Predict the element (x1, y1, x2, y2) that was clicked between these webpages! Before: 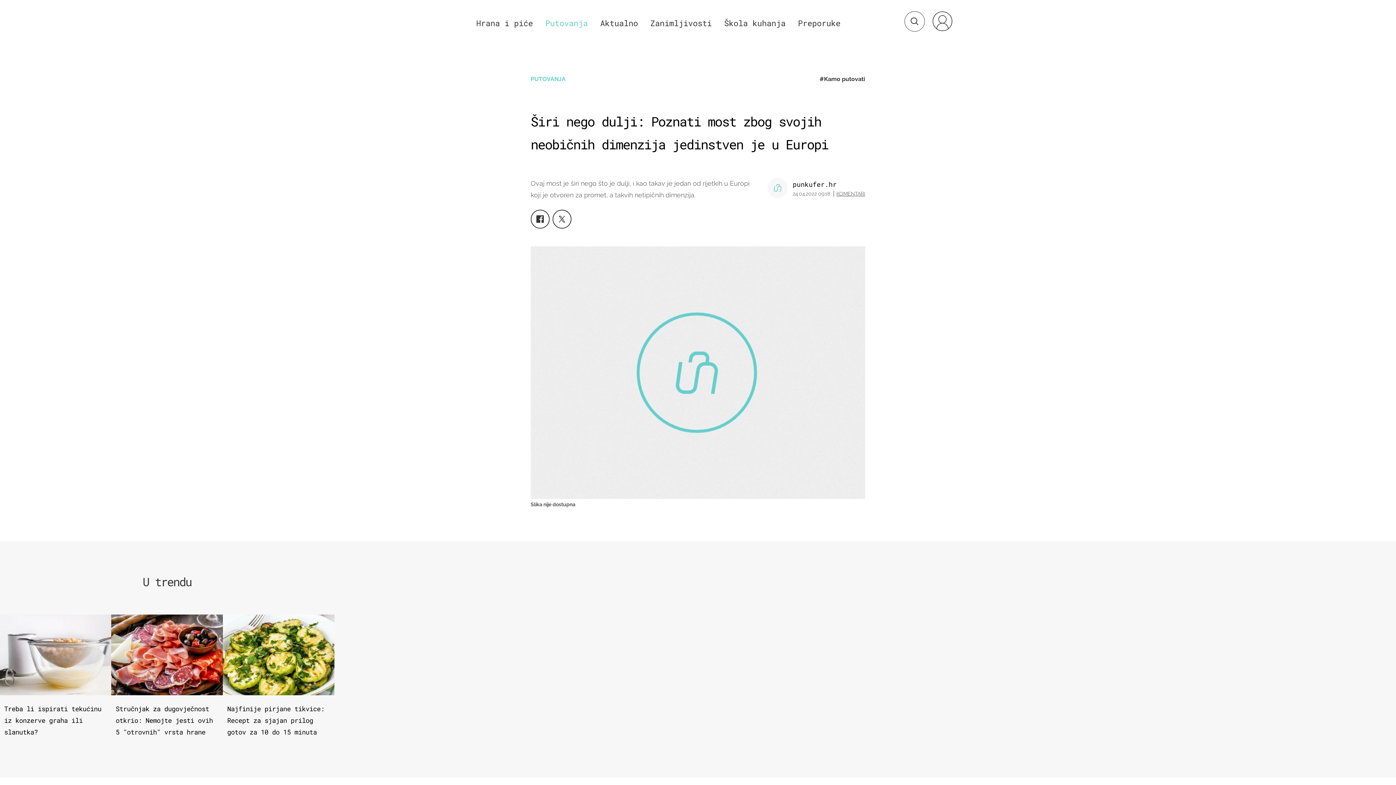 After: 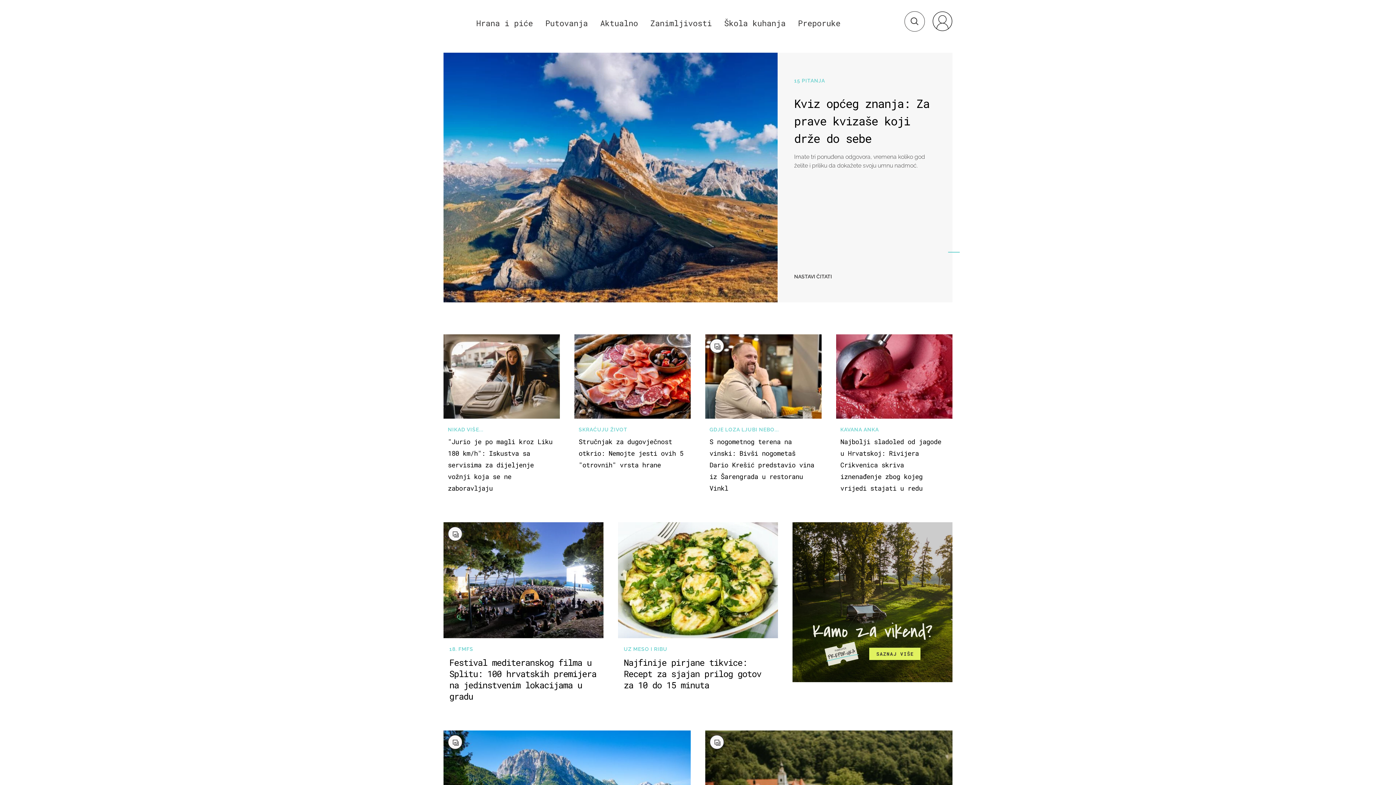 Action: bbox: (443, 10, 467, 34)